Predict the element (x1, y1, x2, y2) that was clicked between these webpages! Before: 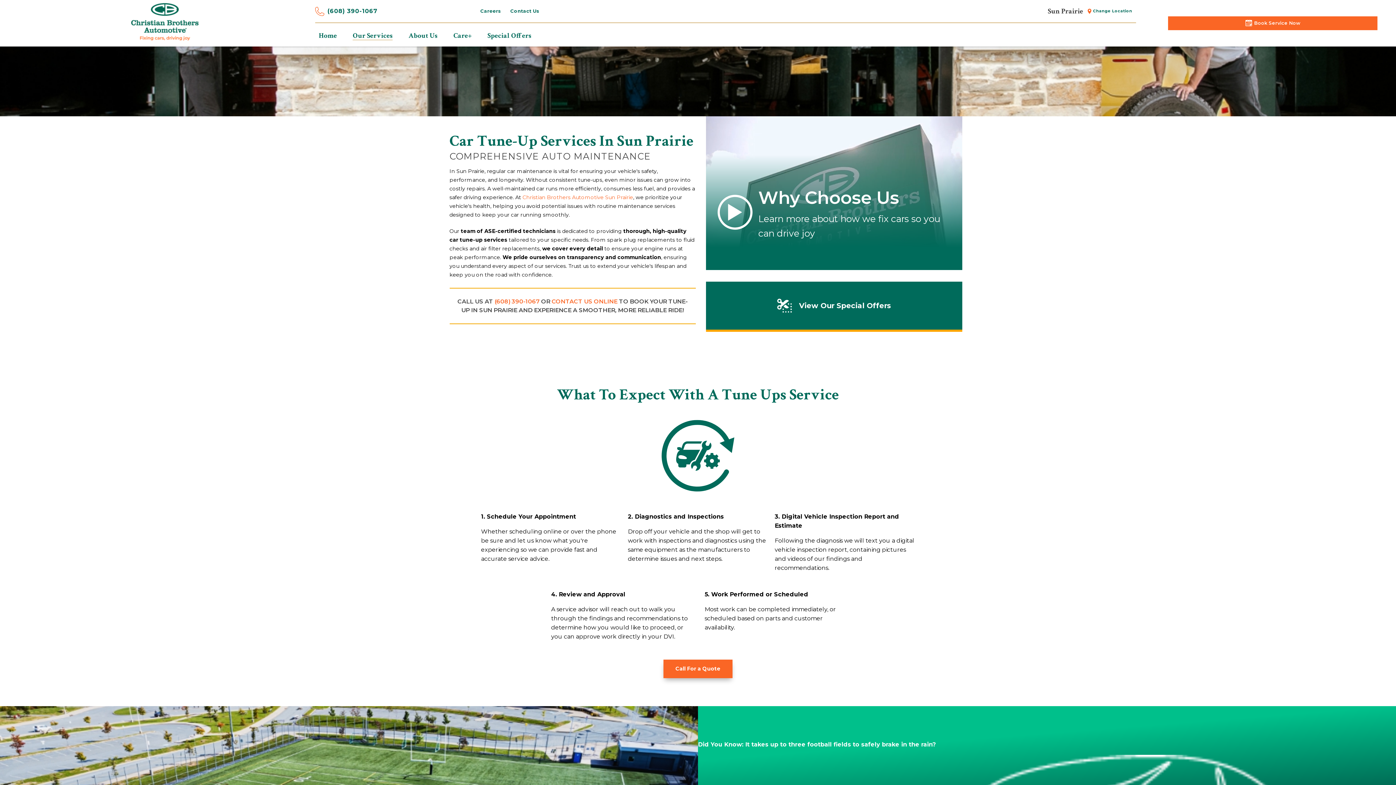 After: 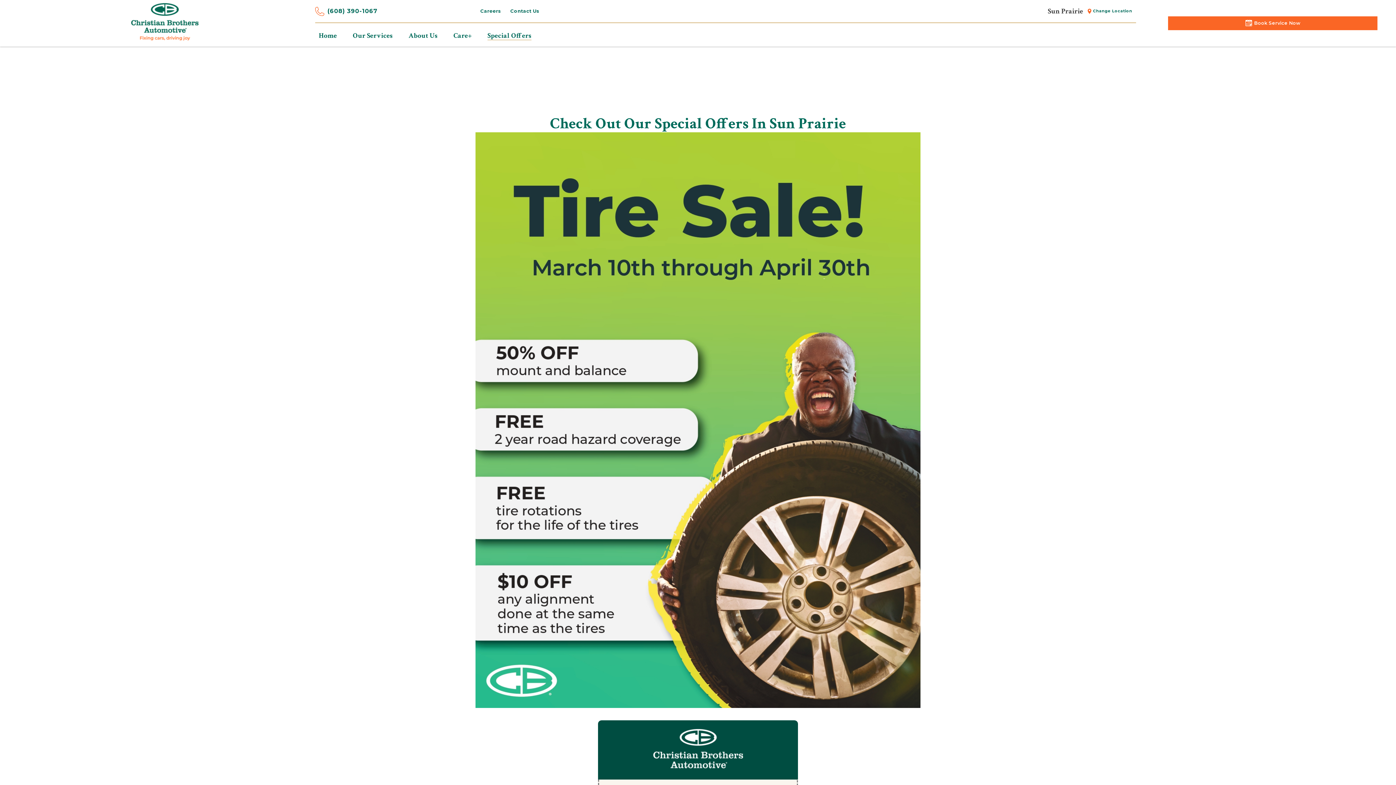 Action: label: Special Offers bbox: (484, 25, 535, 46)